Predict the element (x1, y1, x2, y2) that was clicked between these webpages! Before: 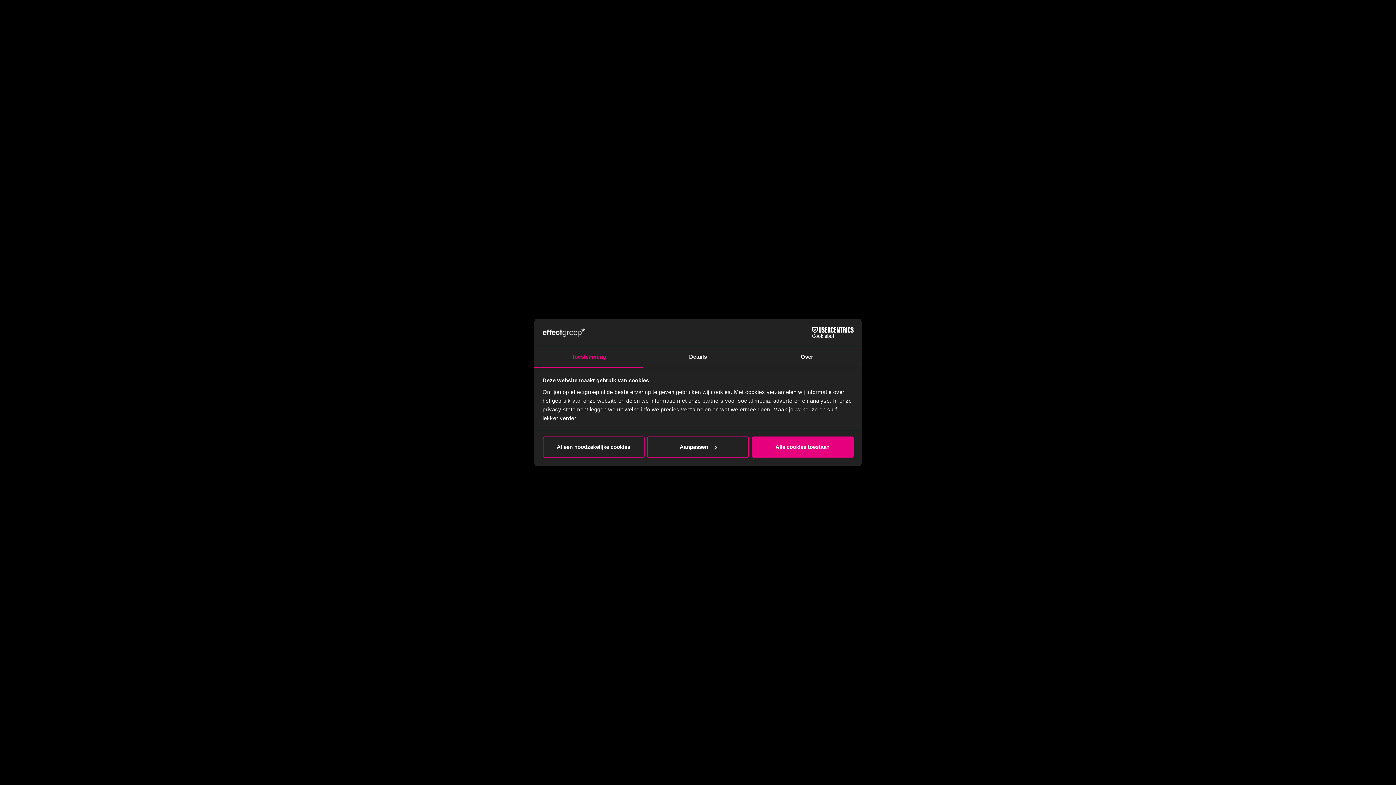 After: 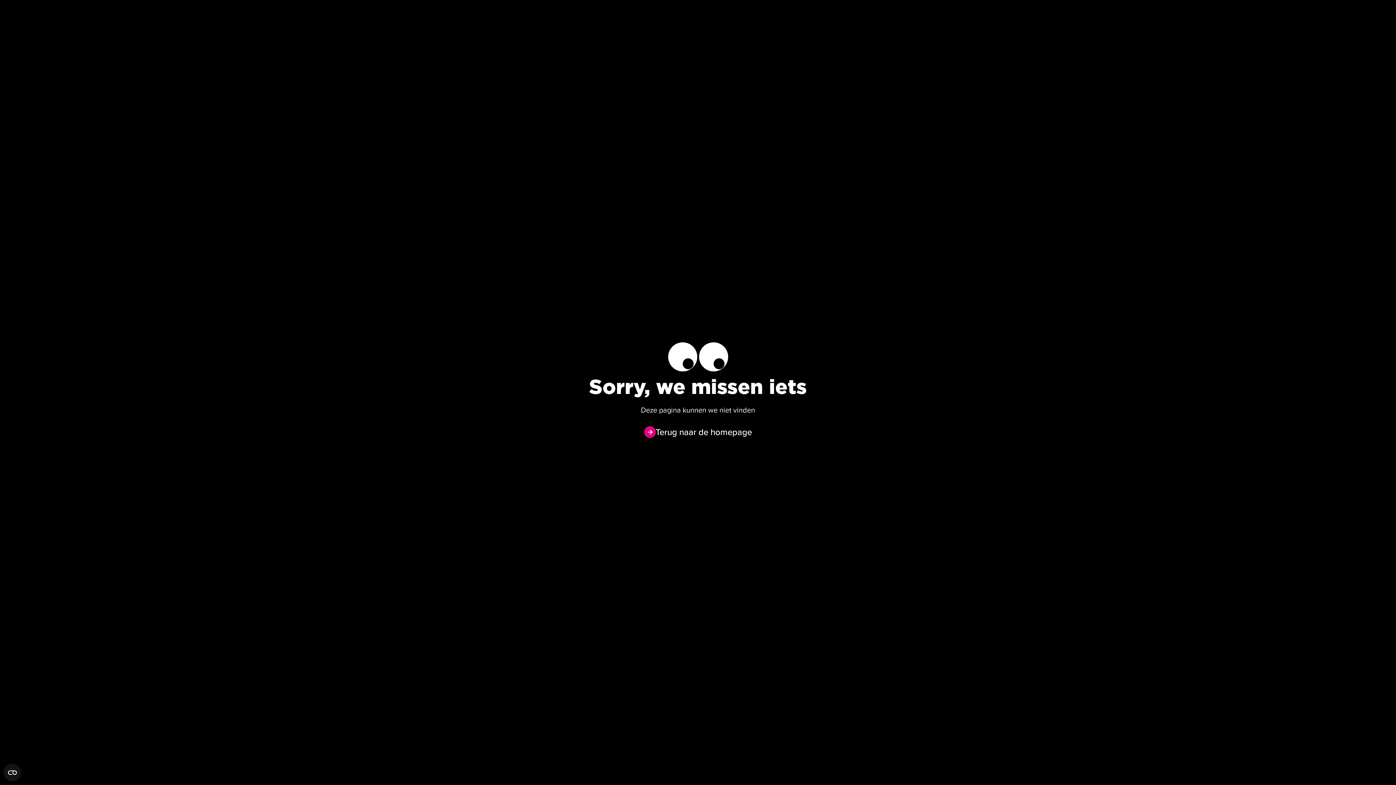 Action: bbox: (542, 436, 644, 457) label: Alleen noodzakelijke cookies